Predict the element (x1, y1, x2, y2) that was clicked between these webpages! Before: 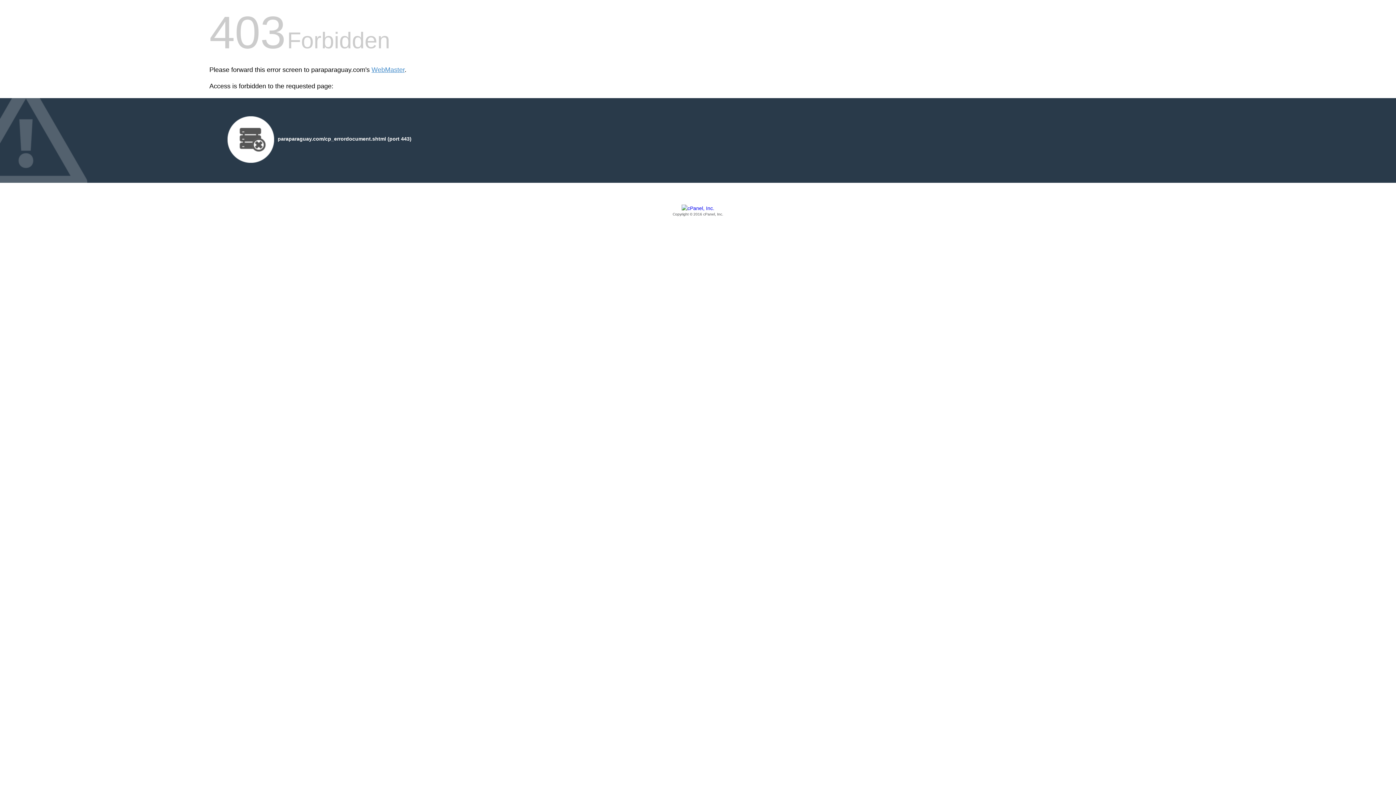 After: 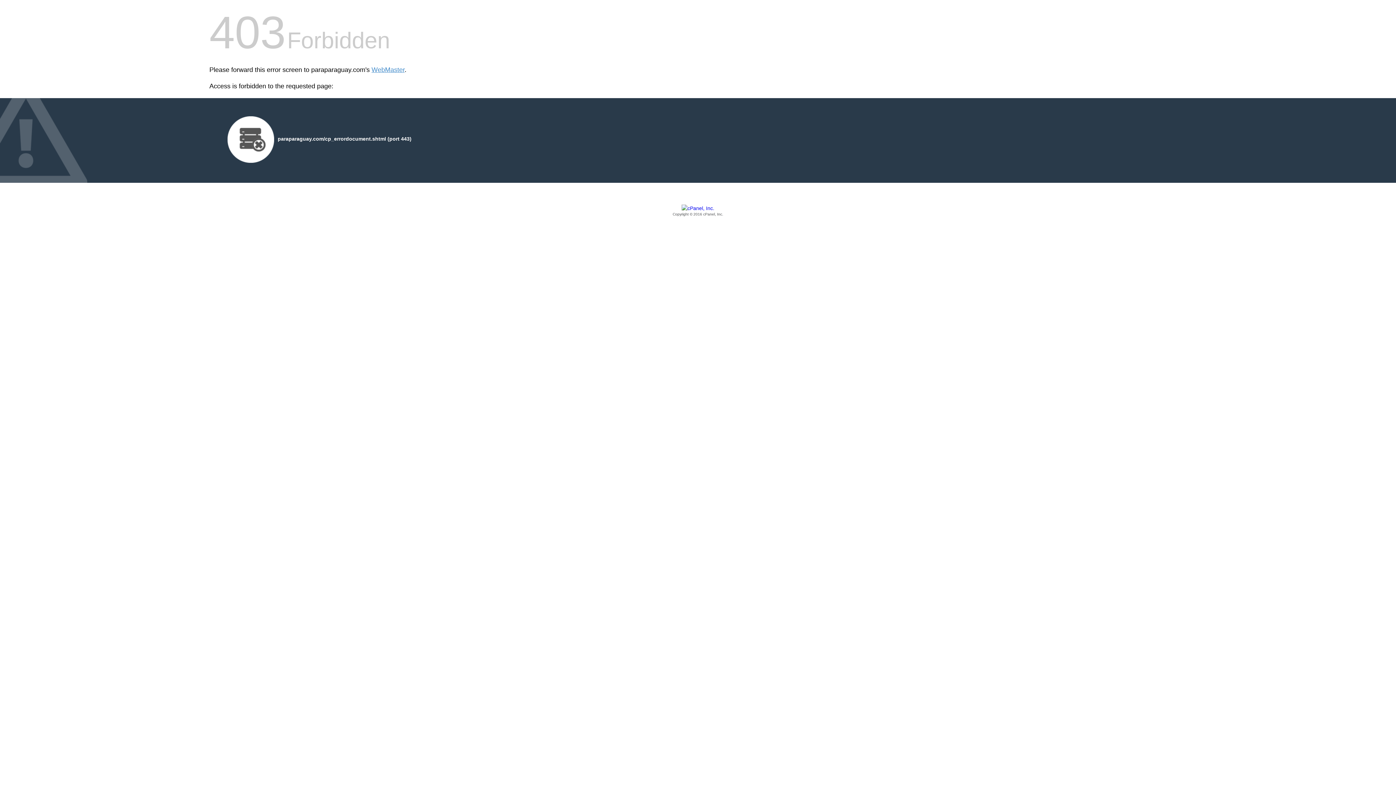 Action: bbox: (209, 205, 1186, 217) label: Copyright © 2016 cPanel, Inc.